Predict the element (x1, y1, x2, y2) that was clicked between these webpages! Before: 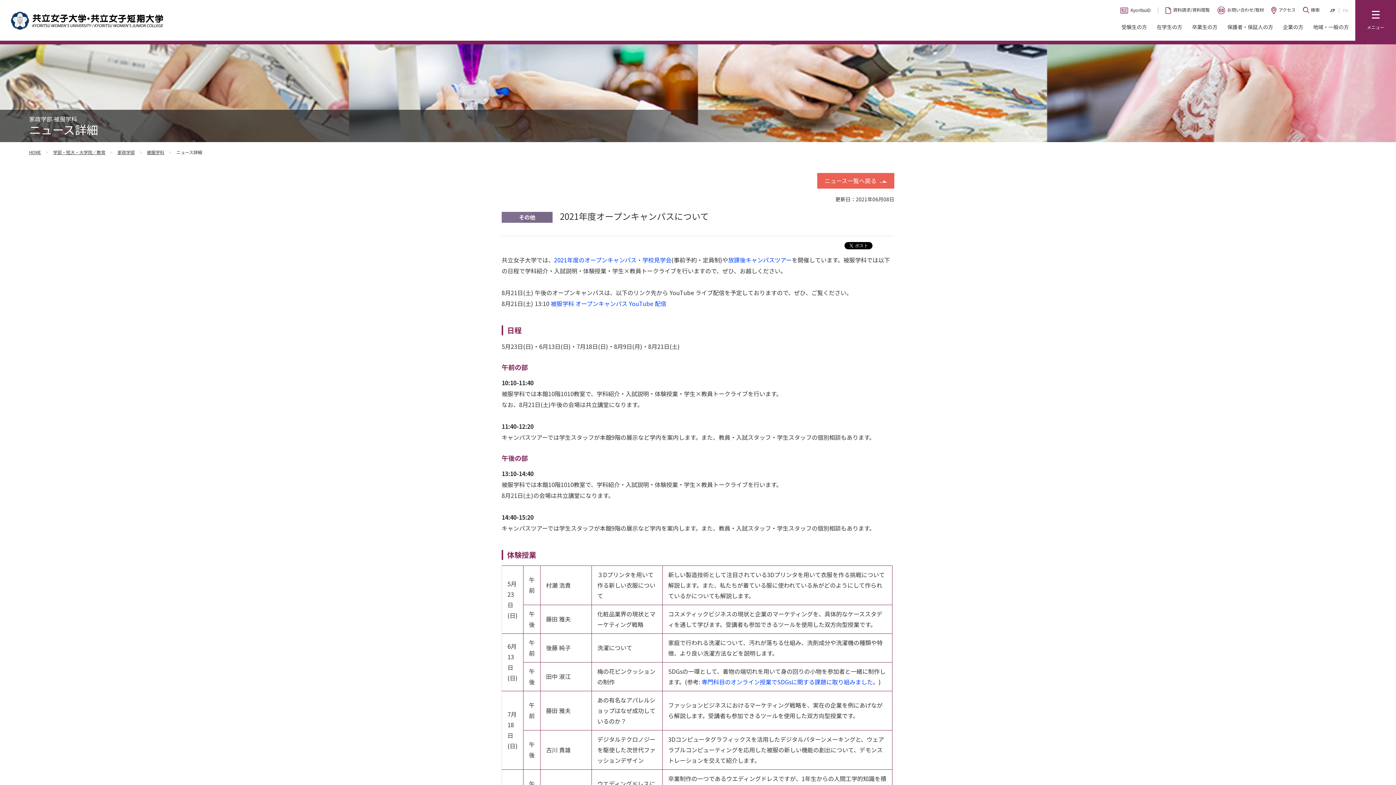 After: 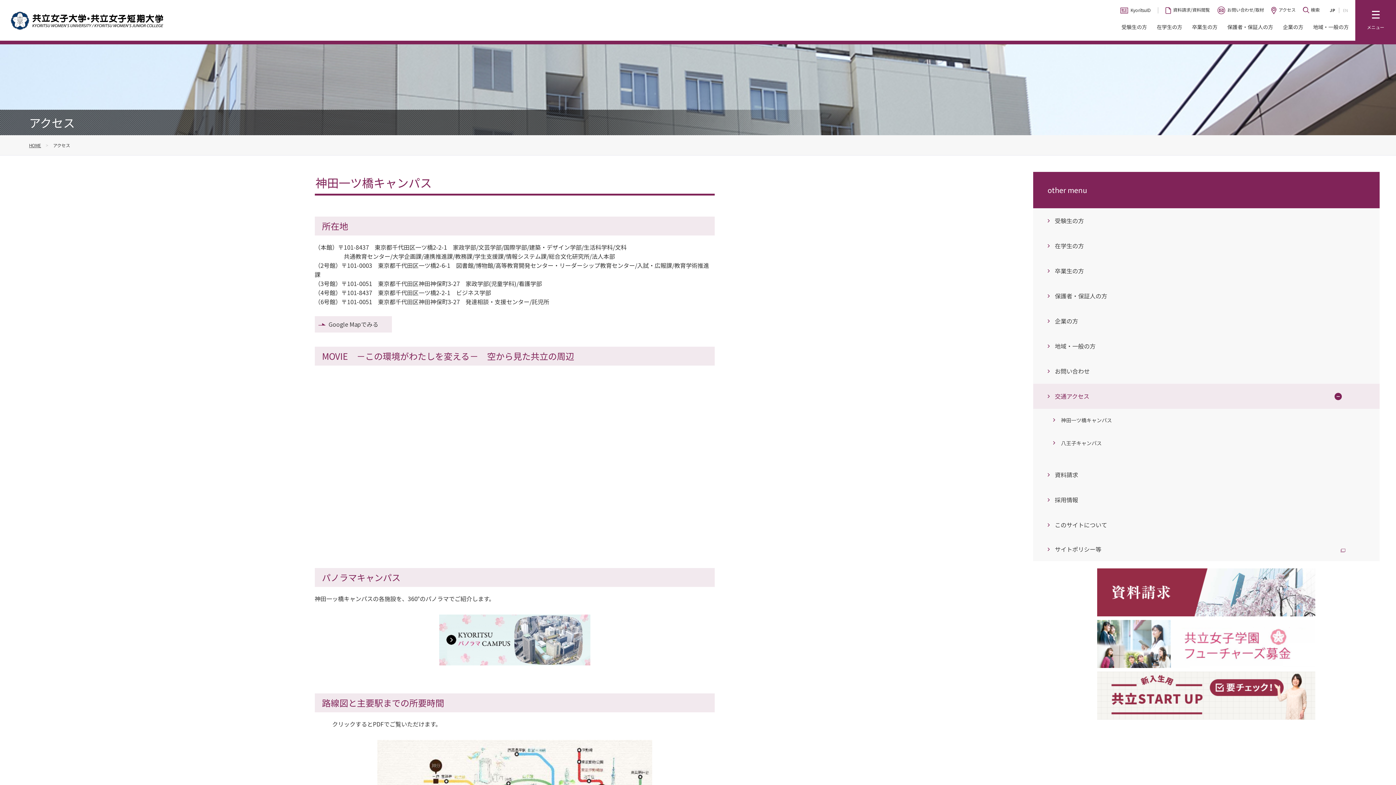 Action: label: アクセス bbox: (1268, 6, 1299, 12)